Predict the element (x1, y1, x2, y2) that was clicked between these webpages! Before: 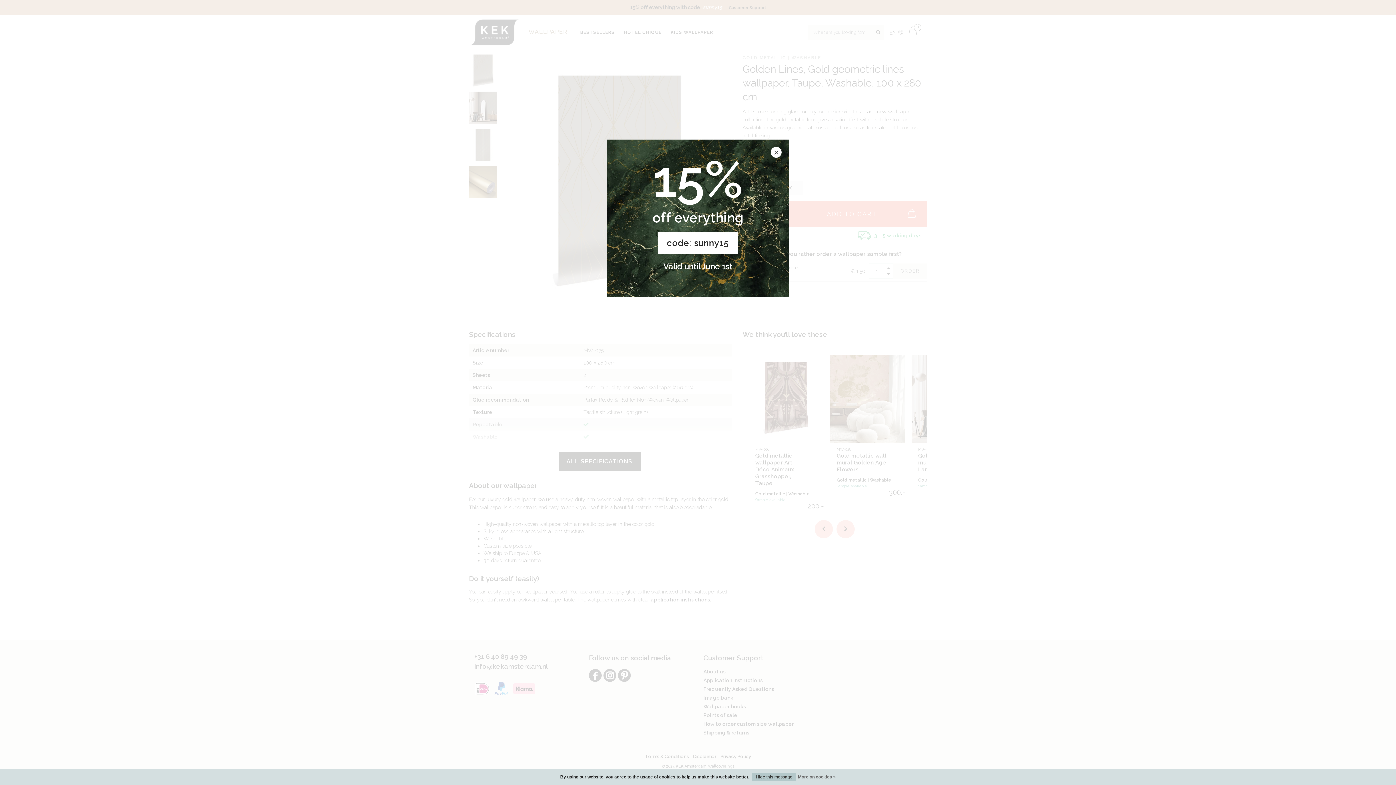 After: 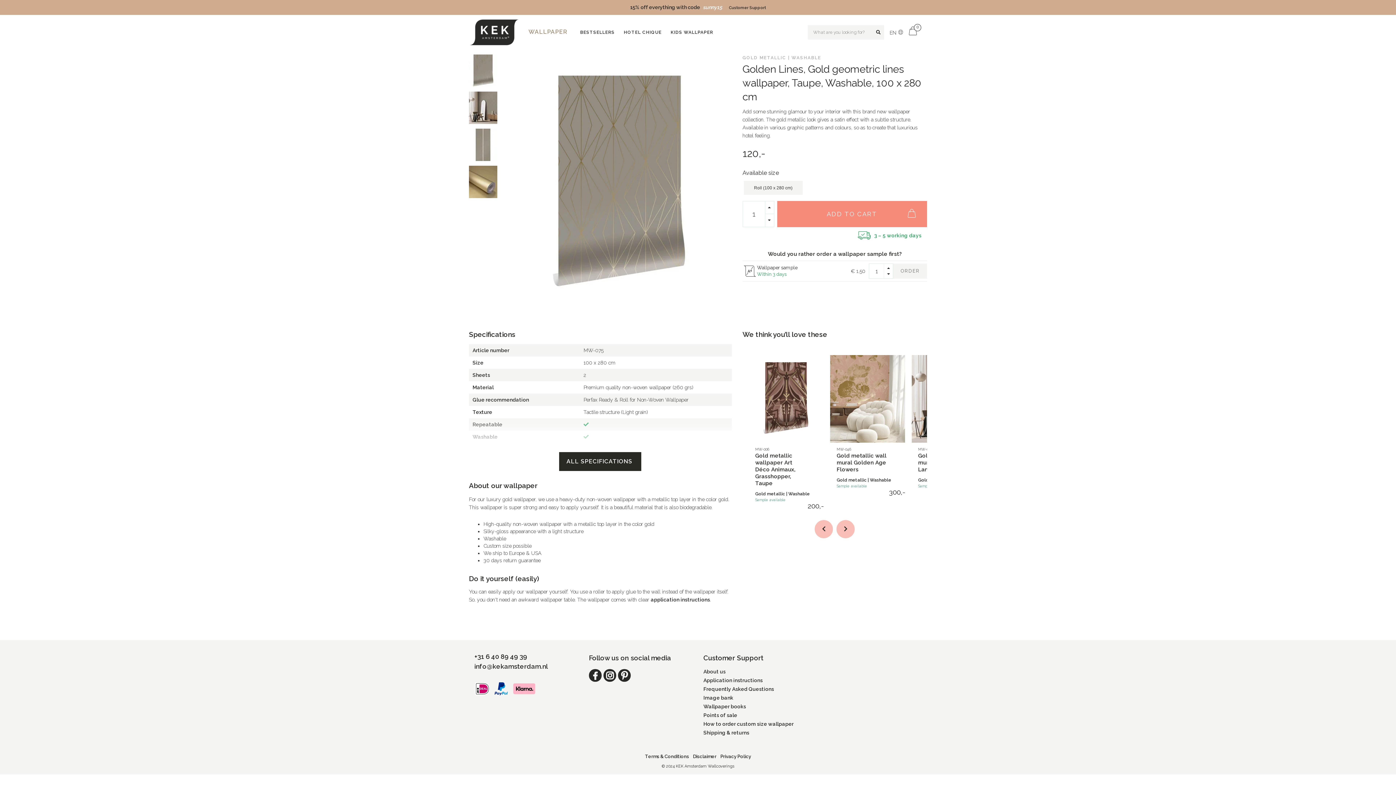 Action: label: Hide this message bbox: (752, 773, 796, 781)